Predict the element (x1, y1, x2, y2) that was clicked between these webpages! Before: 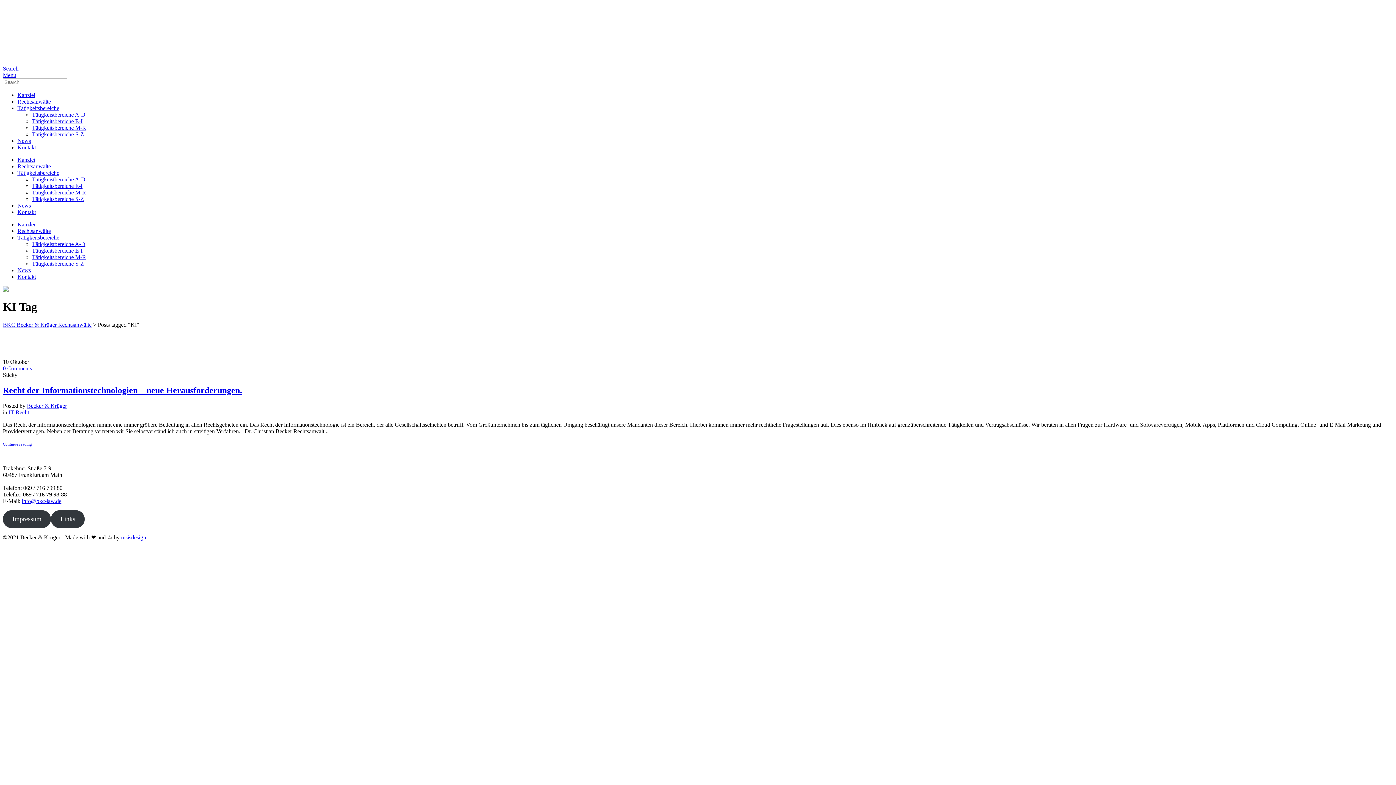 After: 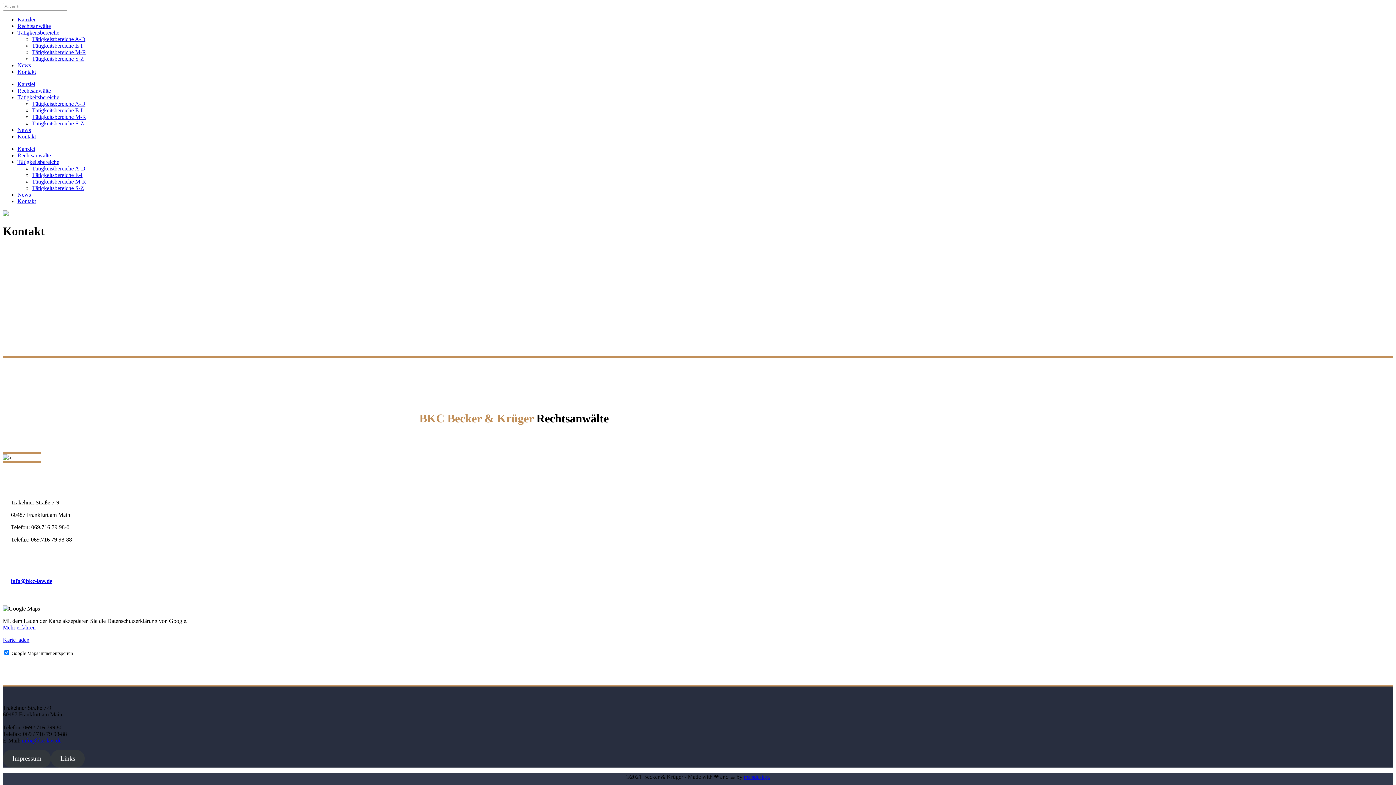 Action: label: Kontakt bbox: (17, 273, 36, 280)